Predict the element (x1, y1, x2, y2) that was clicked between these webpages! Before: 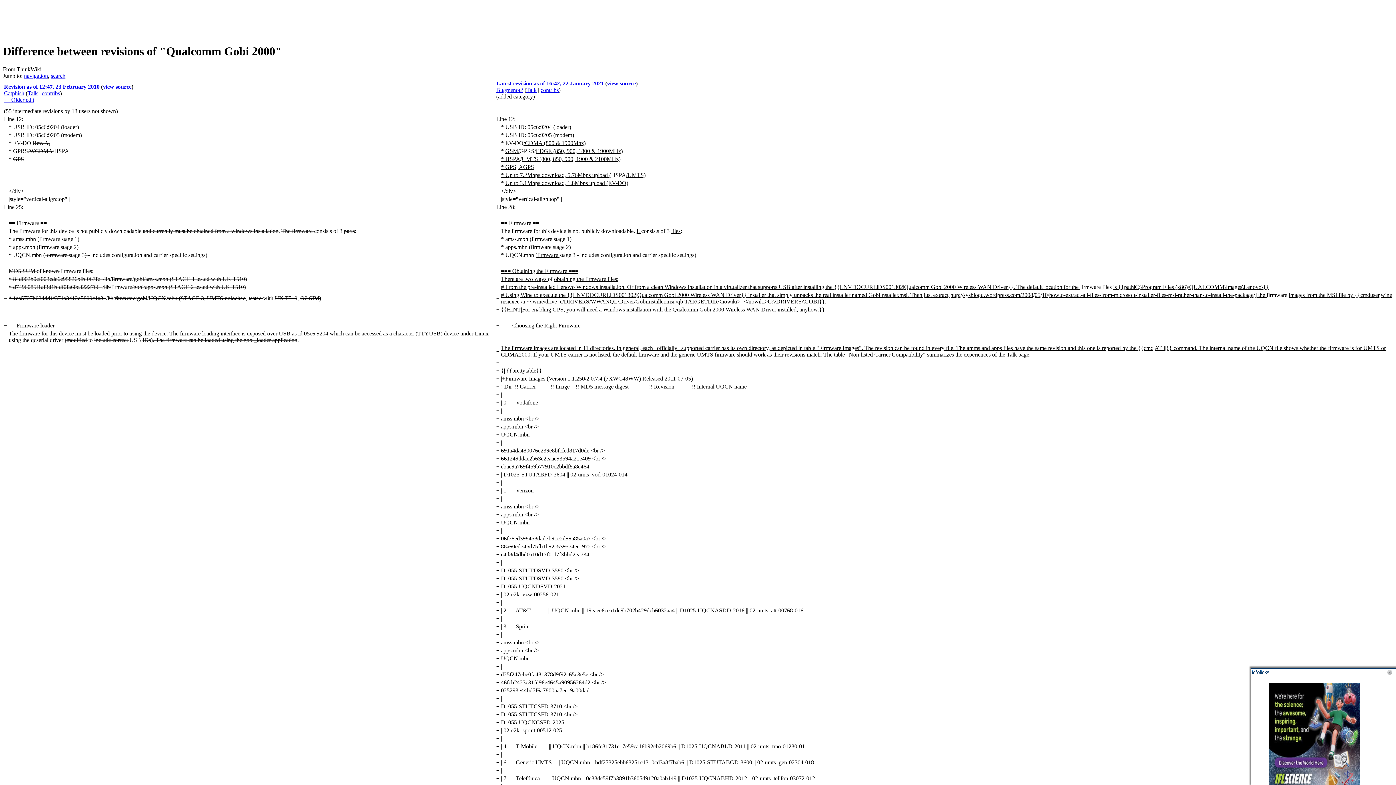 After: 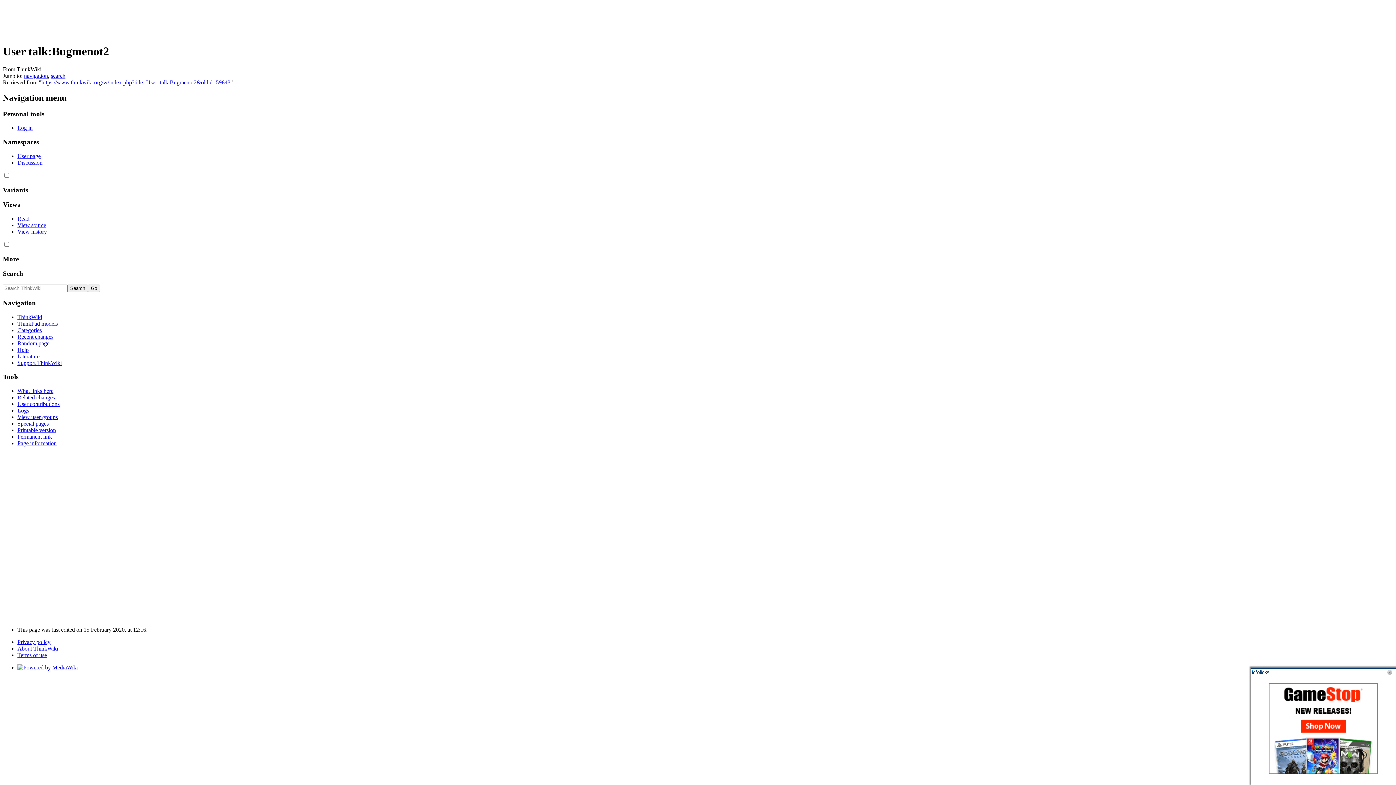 Action: bbox: (526, 86, 536, 93) label: Talk